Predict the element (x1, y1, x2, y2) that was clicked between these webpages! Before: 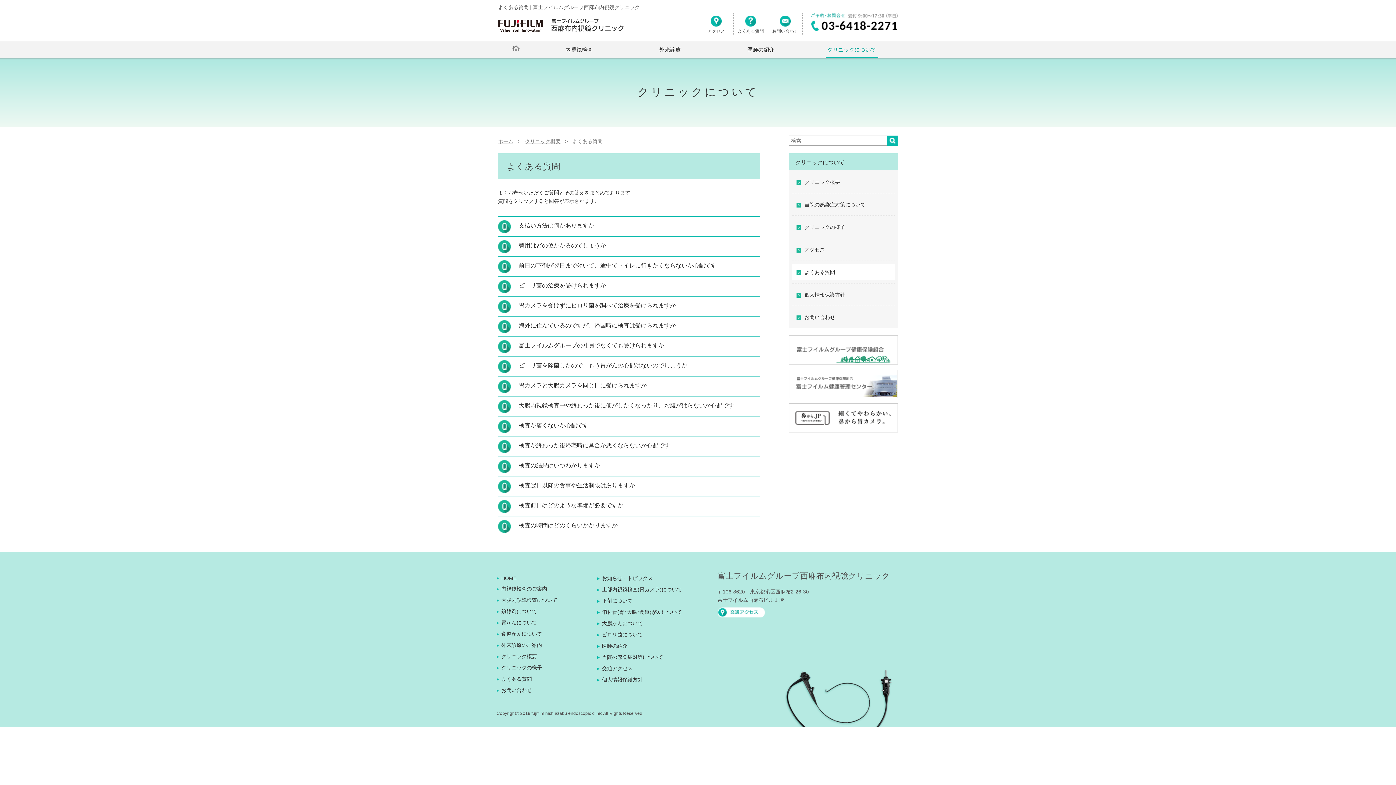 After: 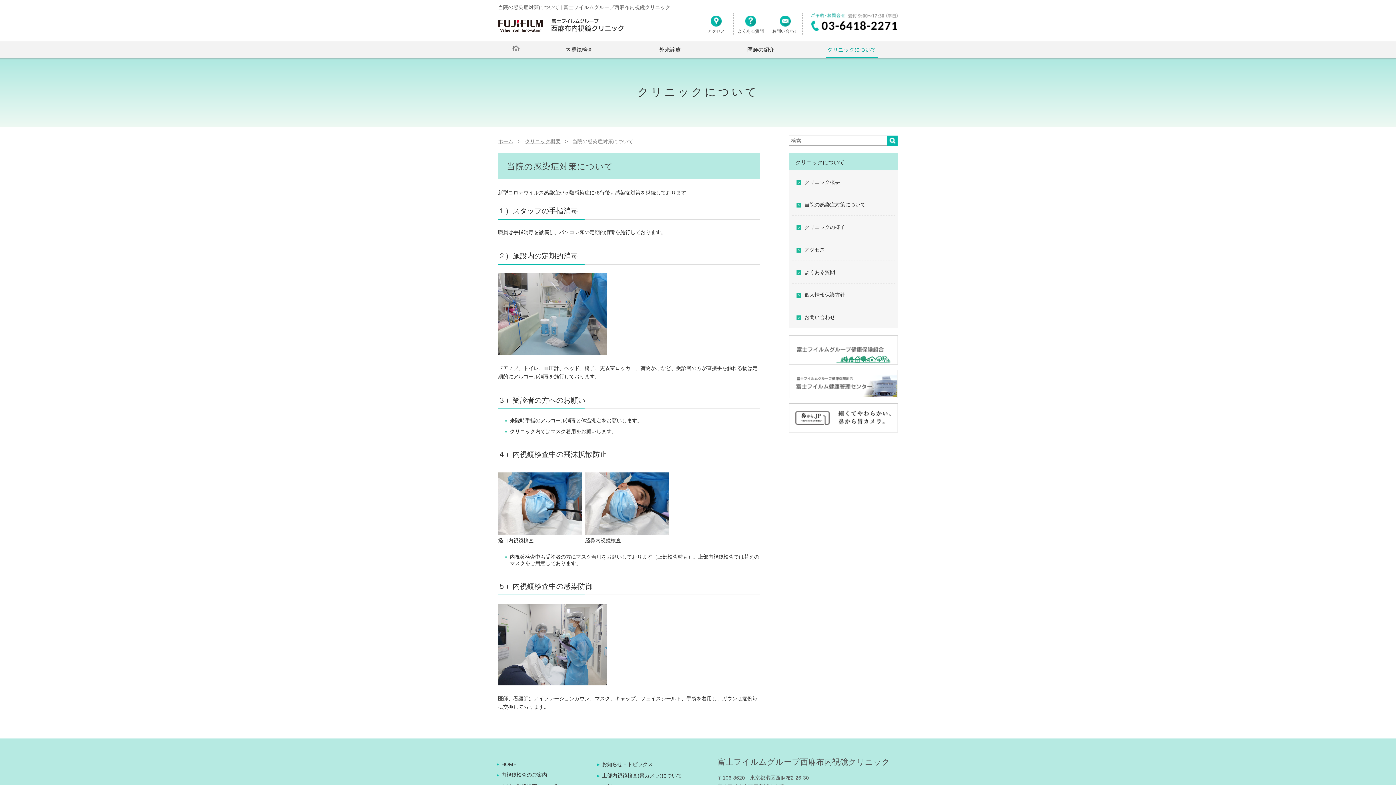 Action: label: 当院の感染症対策について bbox: (597, 654, 663, 661)